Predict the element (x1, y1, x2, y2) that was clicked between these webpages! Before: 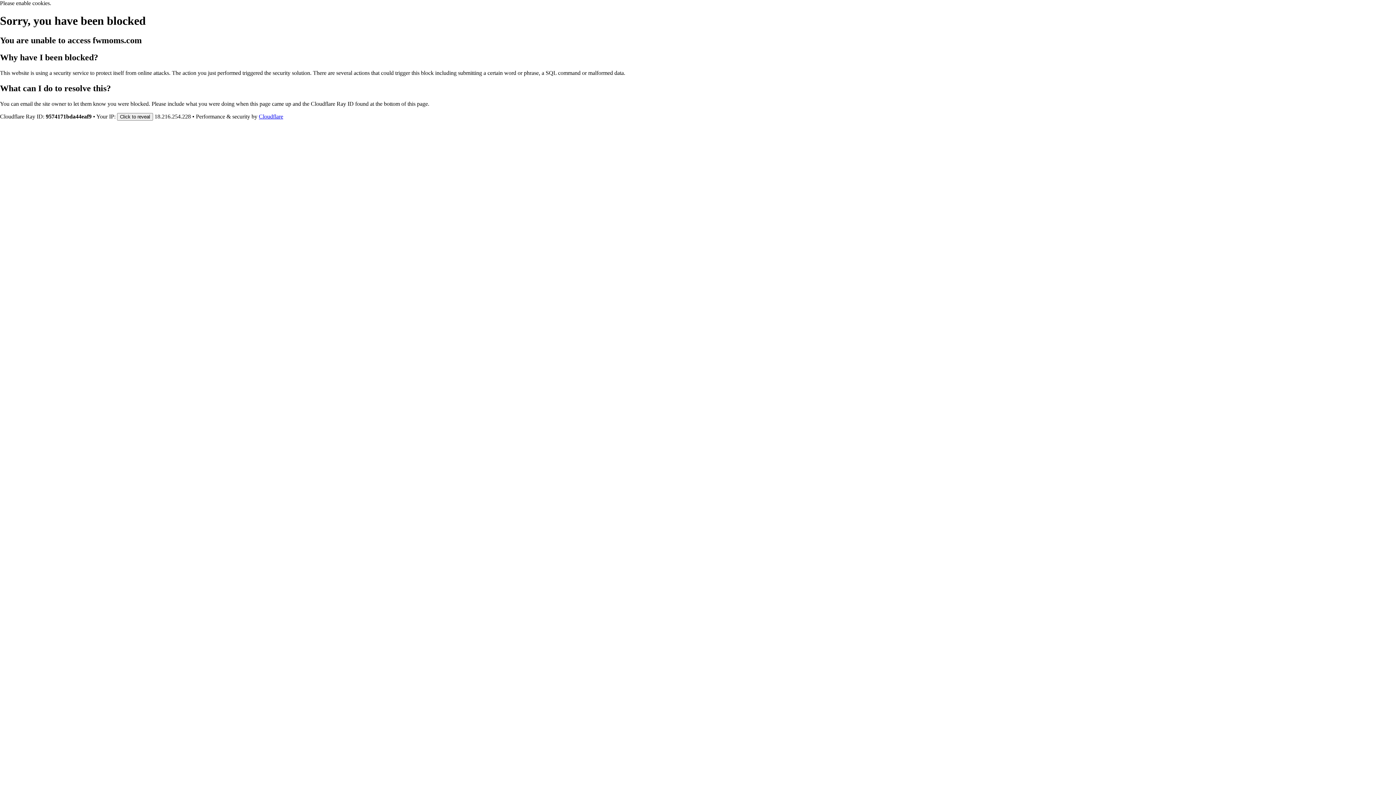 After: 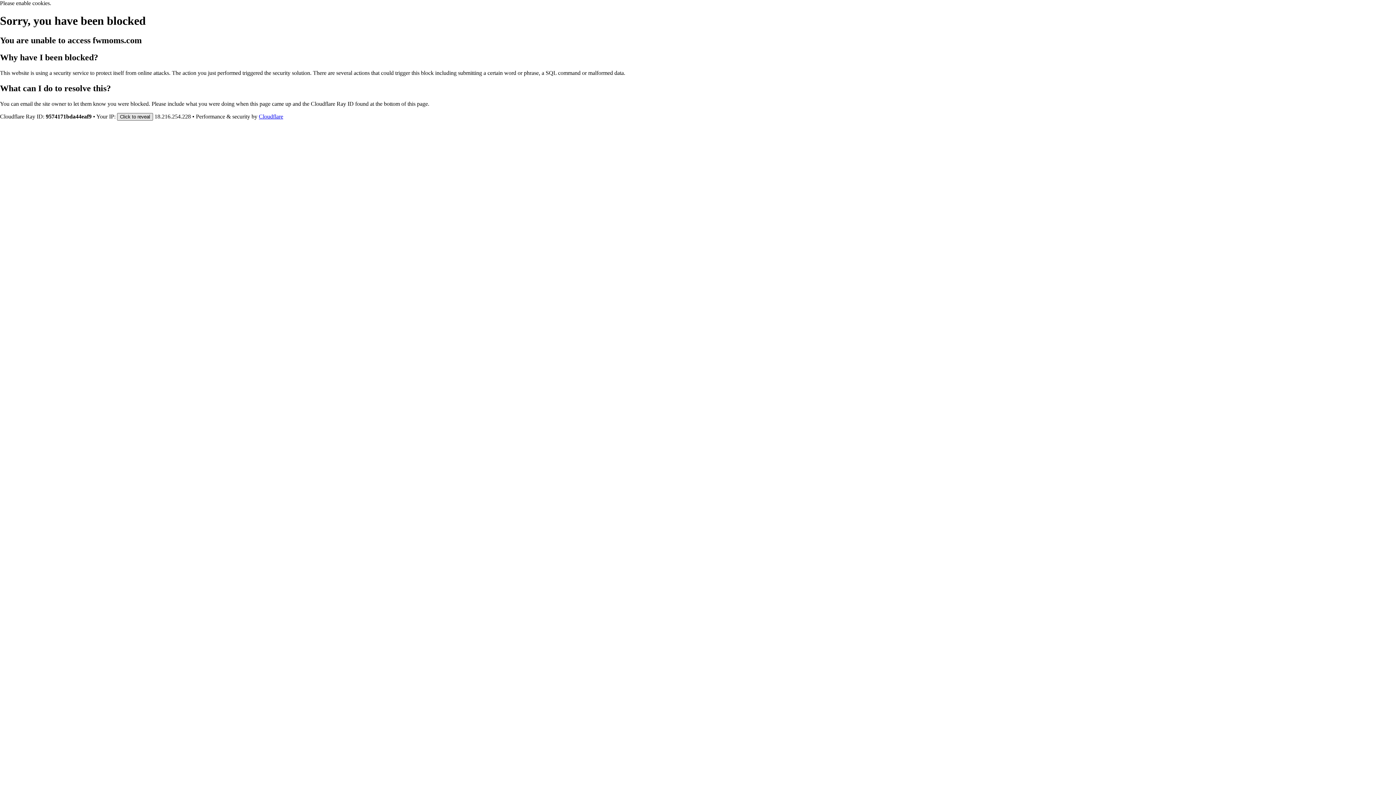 Action: bbox: (117, 112, 153, 120) label: Click to reveal